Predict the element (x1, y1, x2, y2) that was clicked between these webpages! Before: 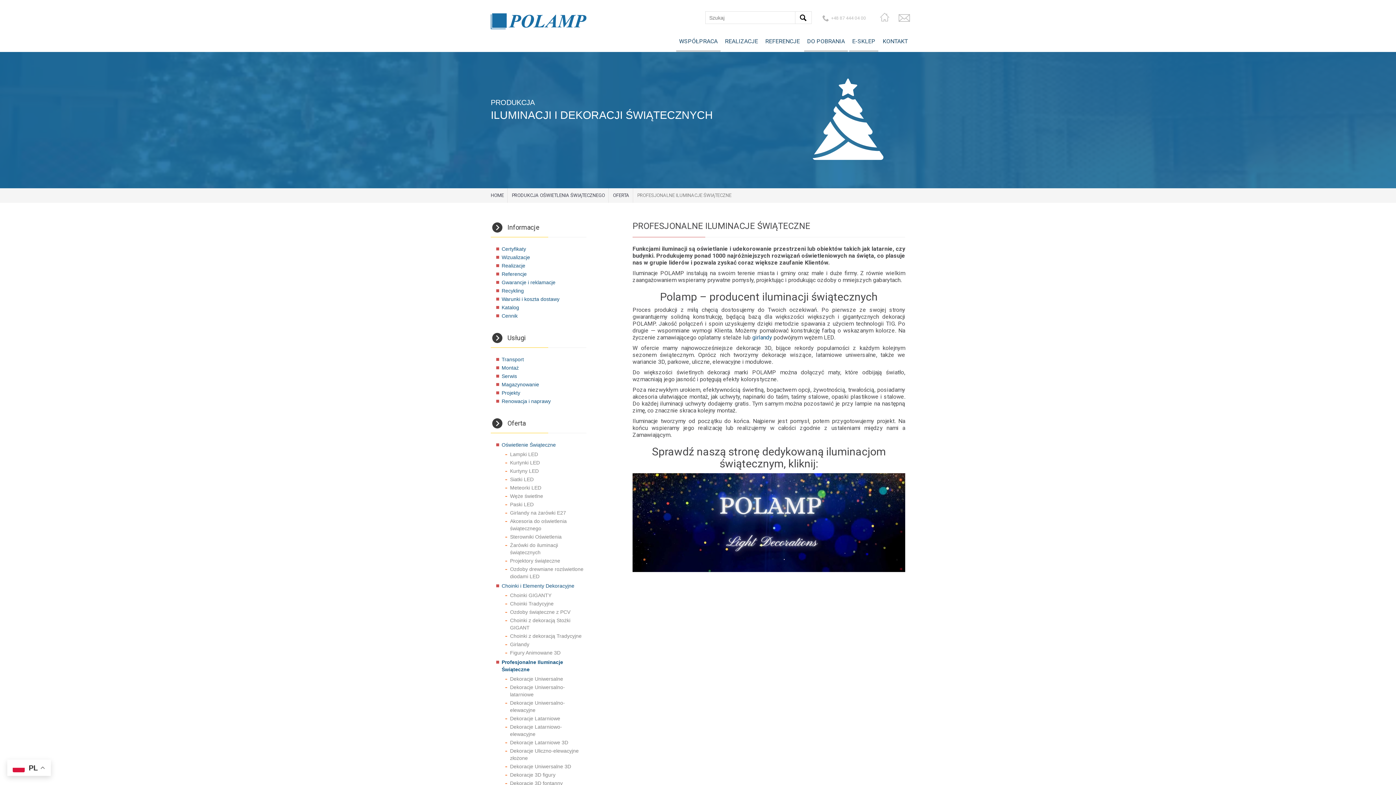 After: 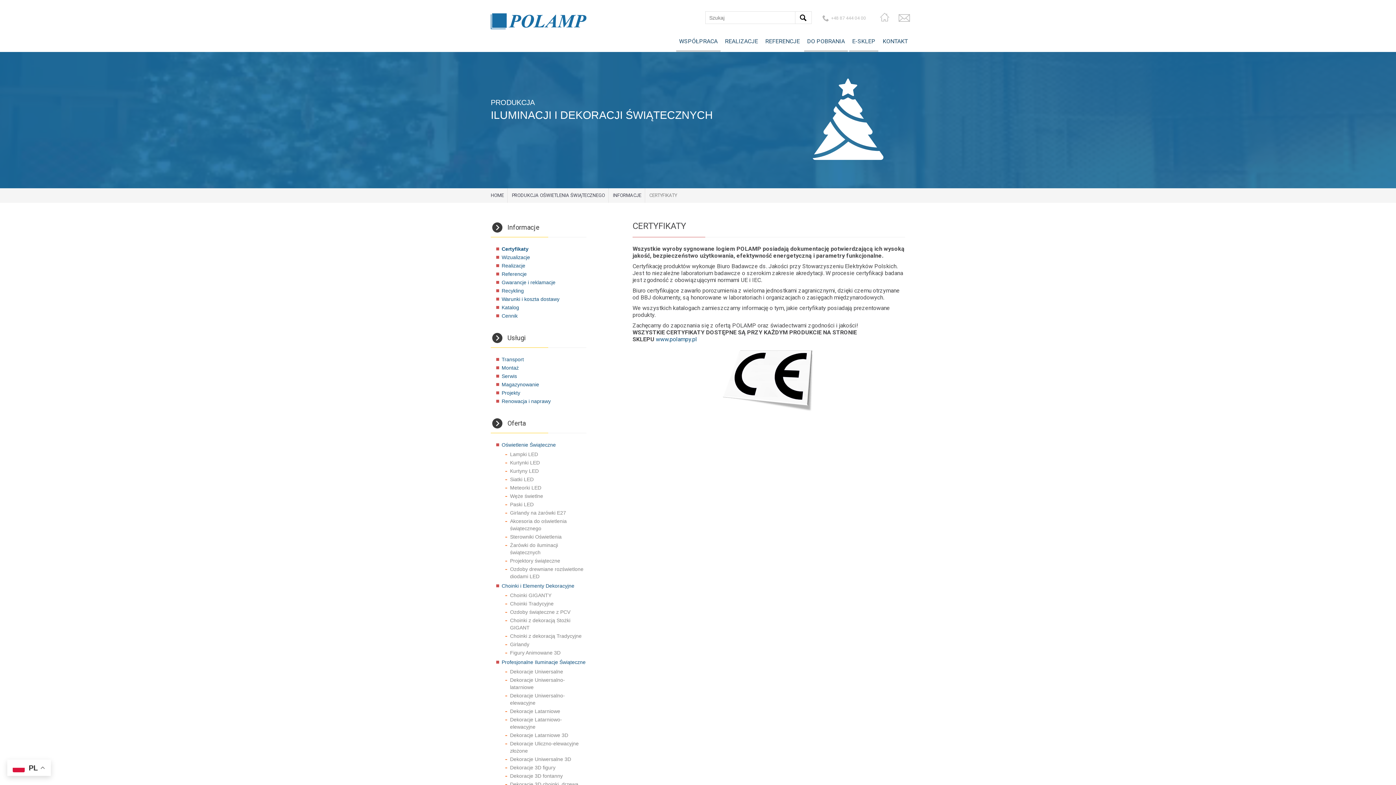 Action: bbox: (501, 246, 526, 252) label: Certyfikaty